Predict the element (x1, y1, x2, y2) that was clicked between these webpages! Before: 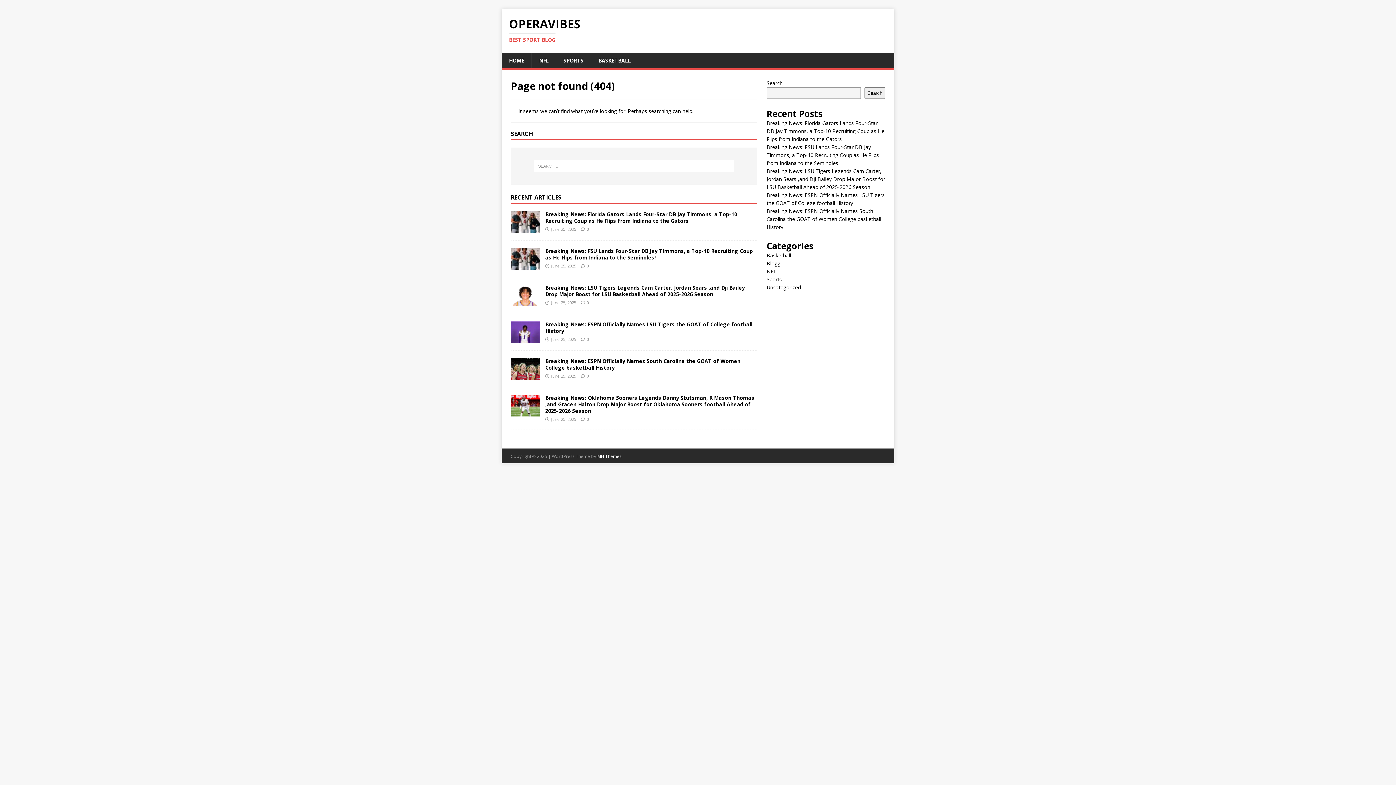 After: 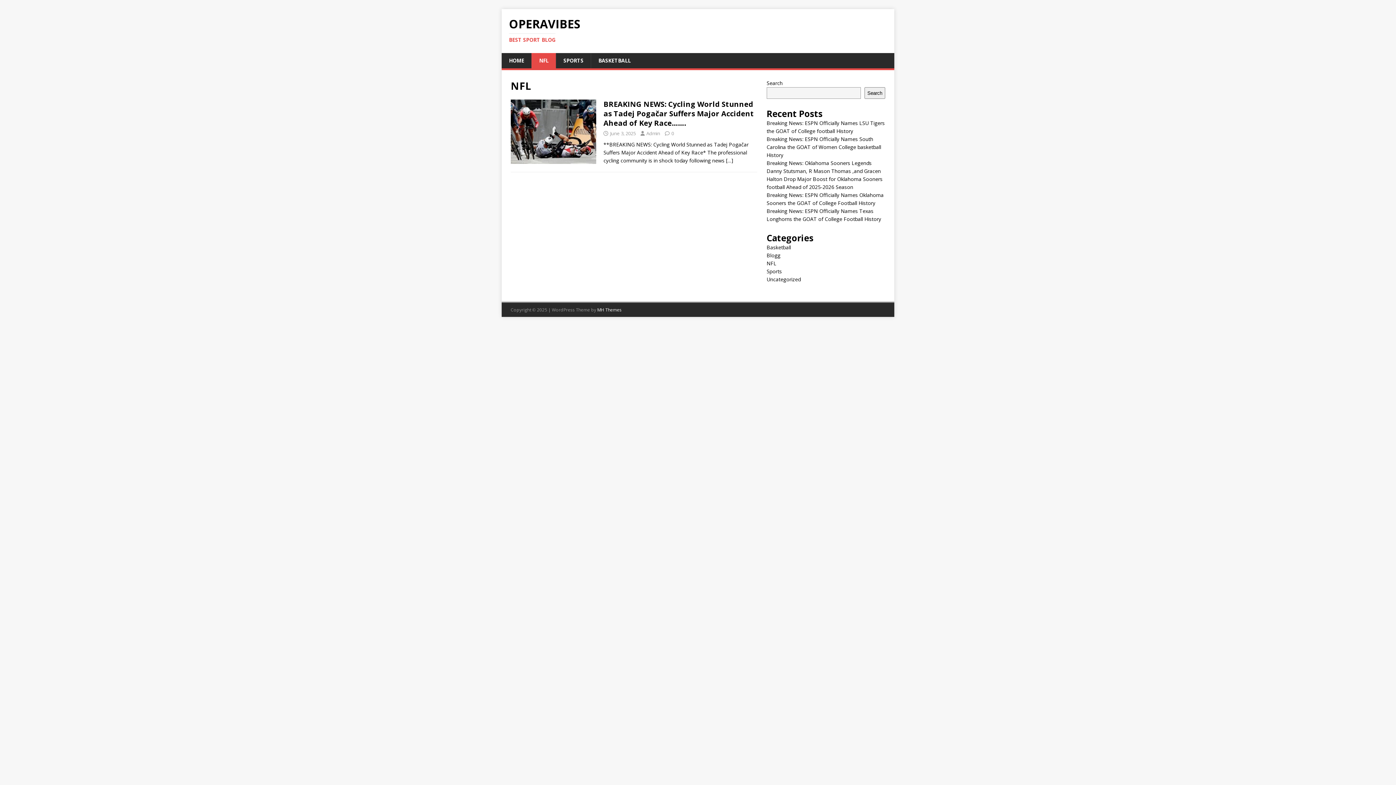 Action: label: NFL bbox: (766, 268, 776, 274)